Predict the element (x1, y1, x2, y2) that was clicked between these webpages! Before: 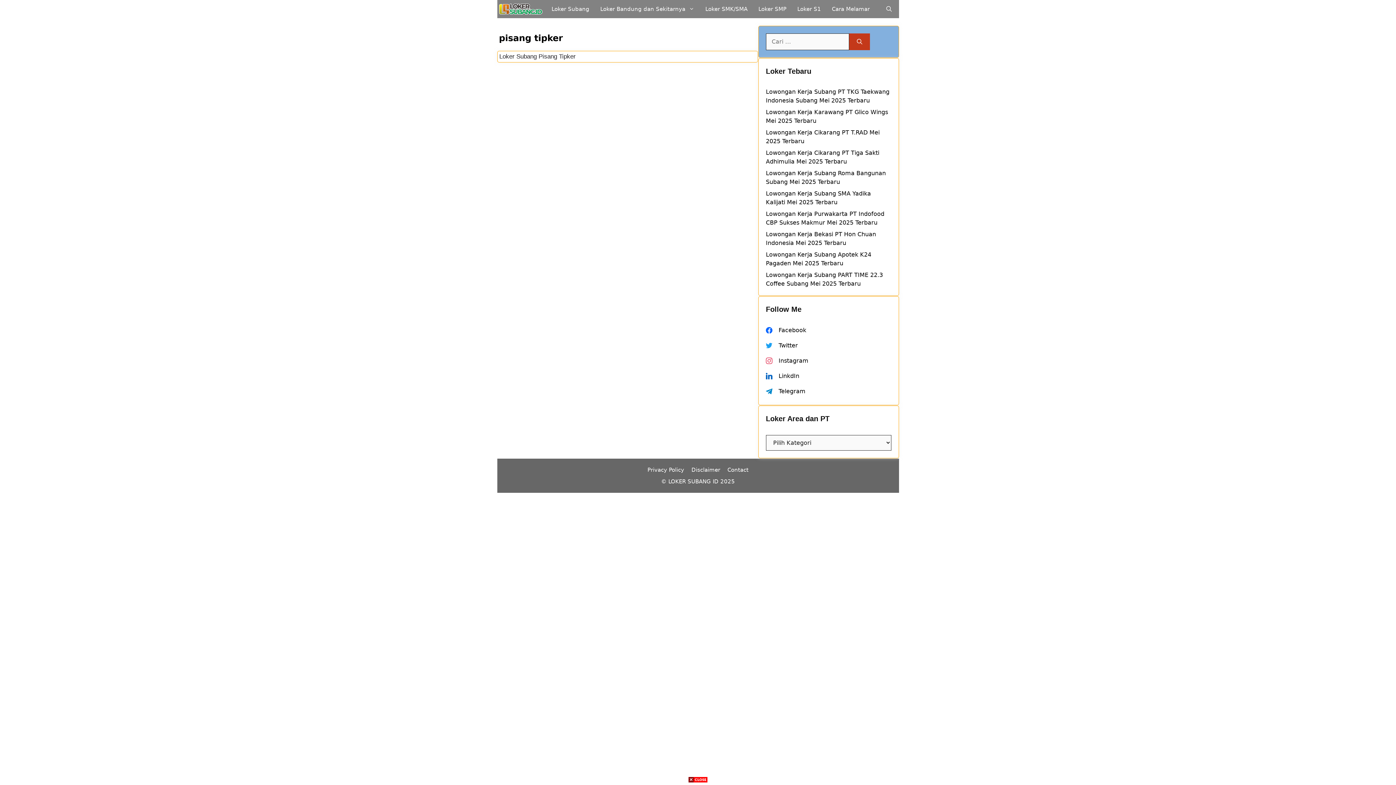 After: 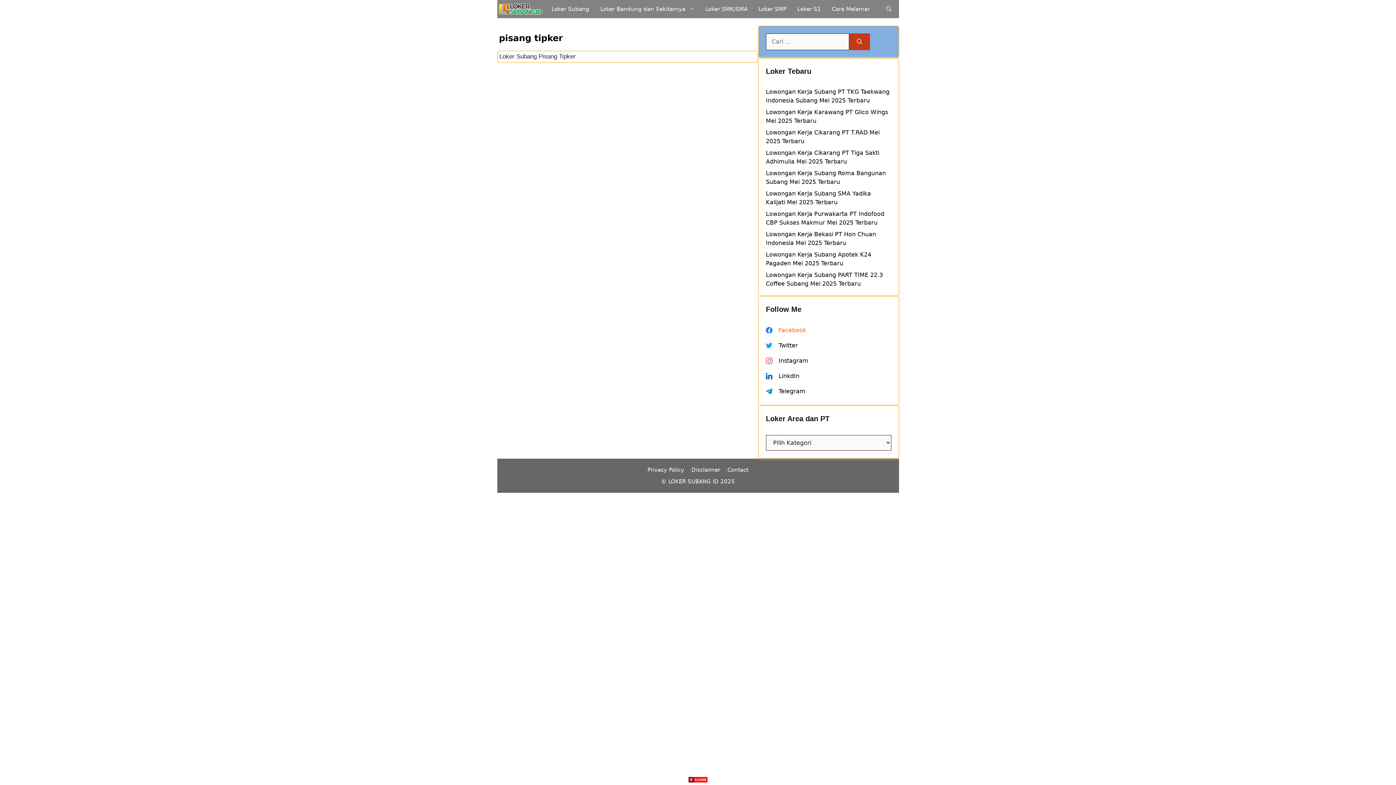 Action: bbox: (763, 326, 806, 333) label:  Facebook